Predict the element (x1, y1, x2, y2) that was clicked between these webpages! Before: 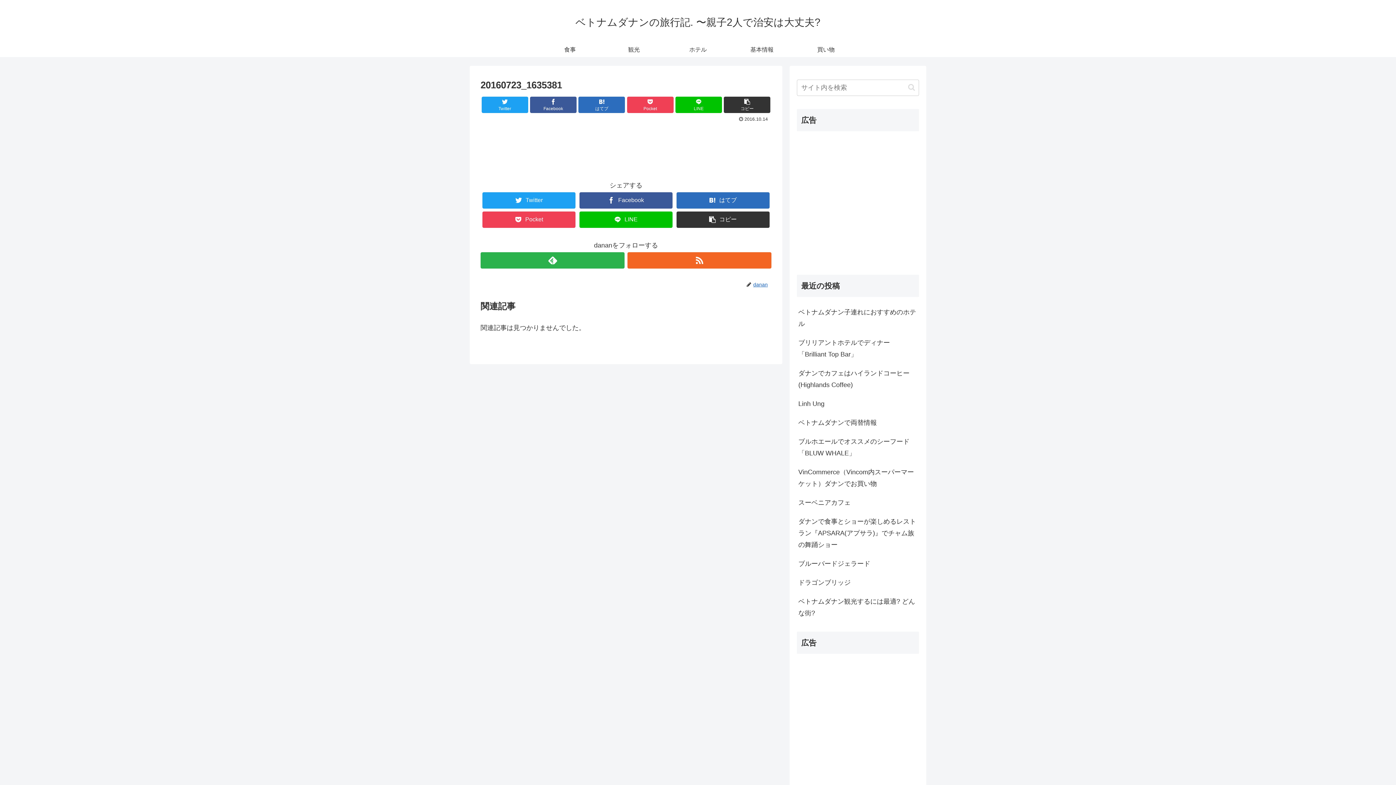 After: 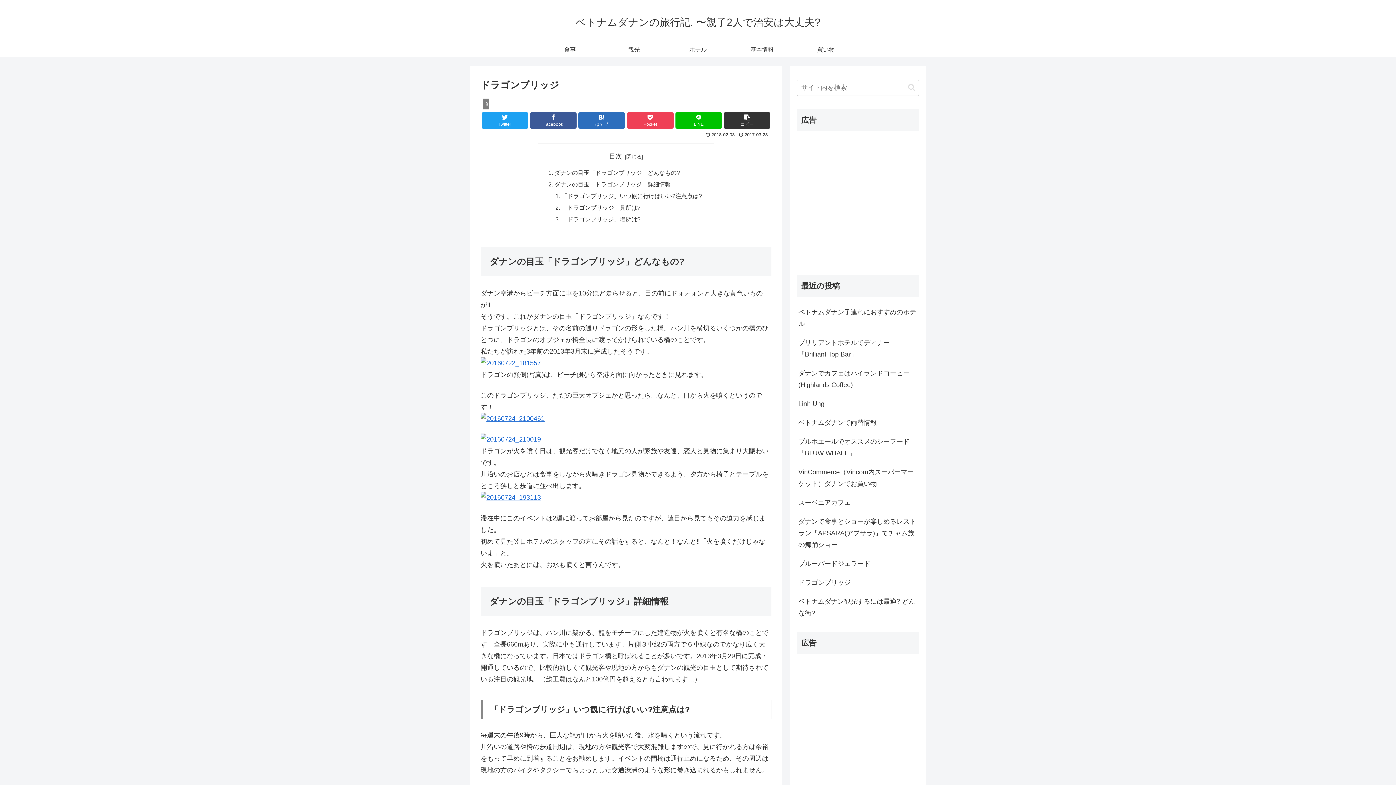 Action: bbox: (797, 573, 919, 592) label: ドラゴンブリッジ